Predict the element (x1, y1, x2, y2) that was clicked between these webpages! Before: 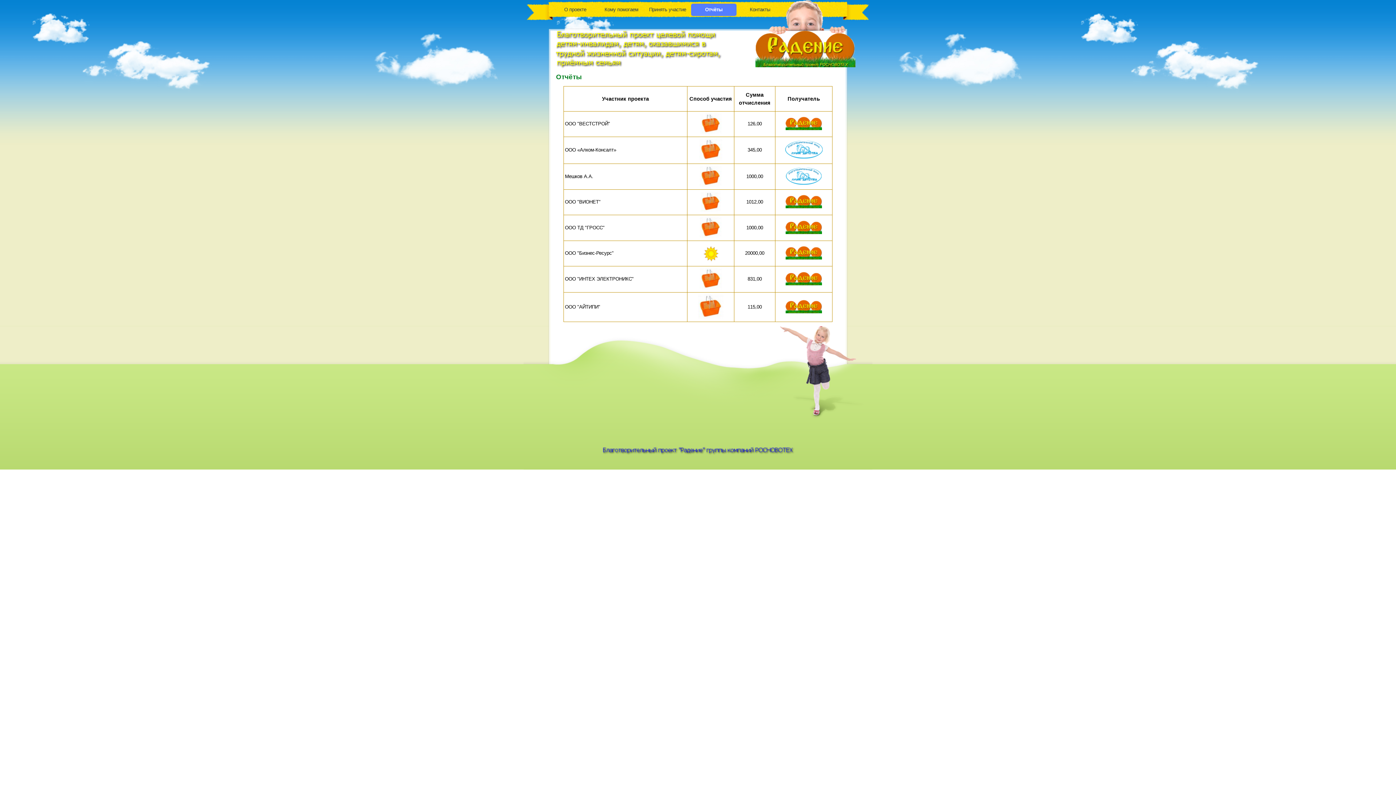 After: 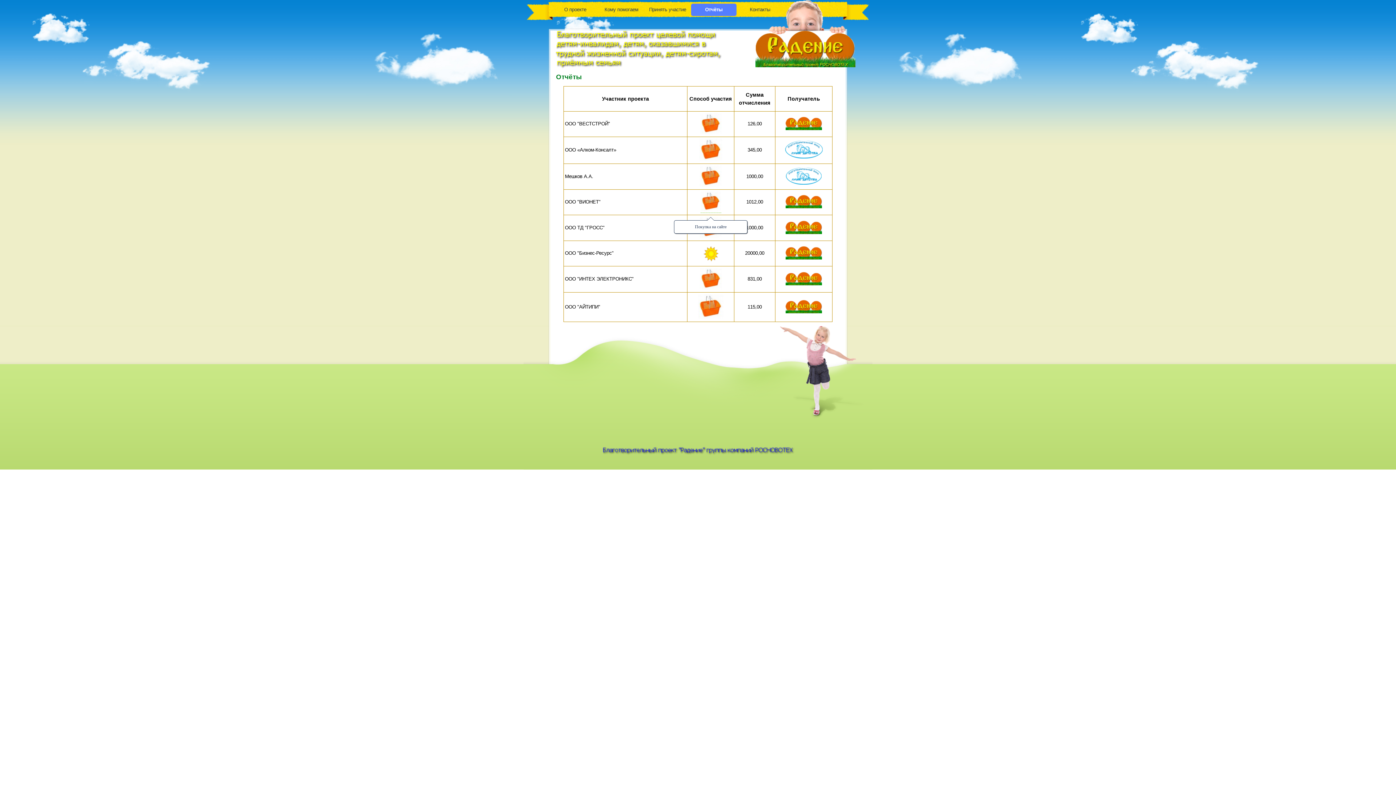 Action: bbox: (700, 191, 721, 213)